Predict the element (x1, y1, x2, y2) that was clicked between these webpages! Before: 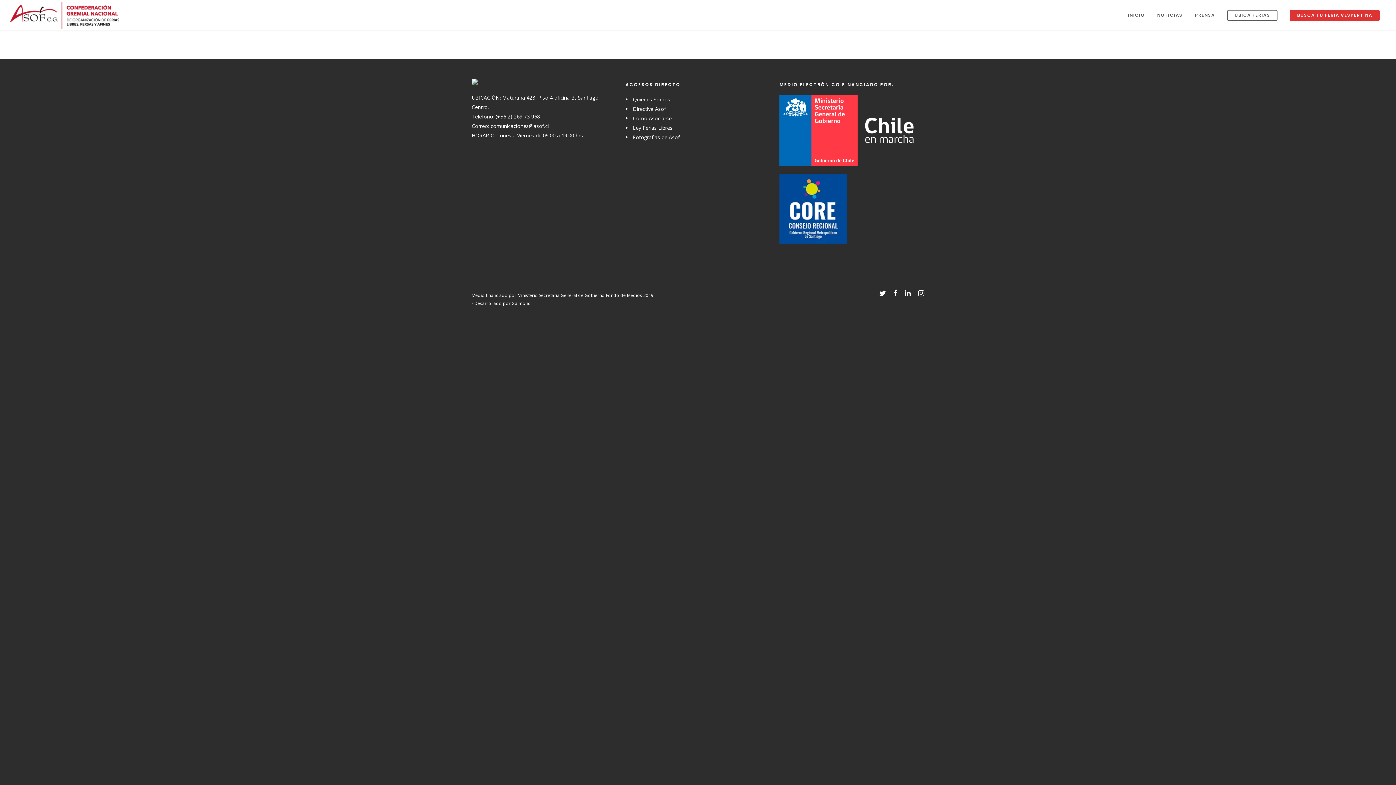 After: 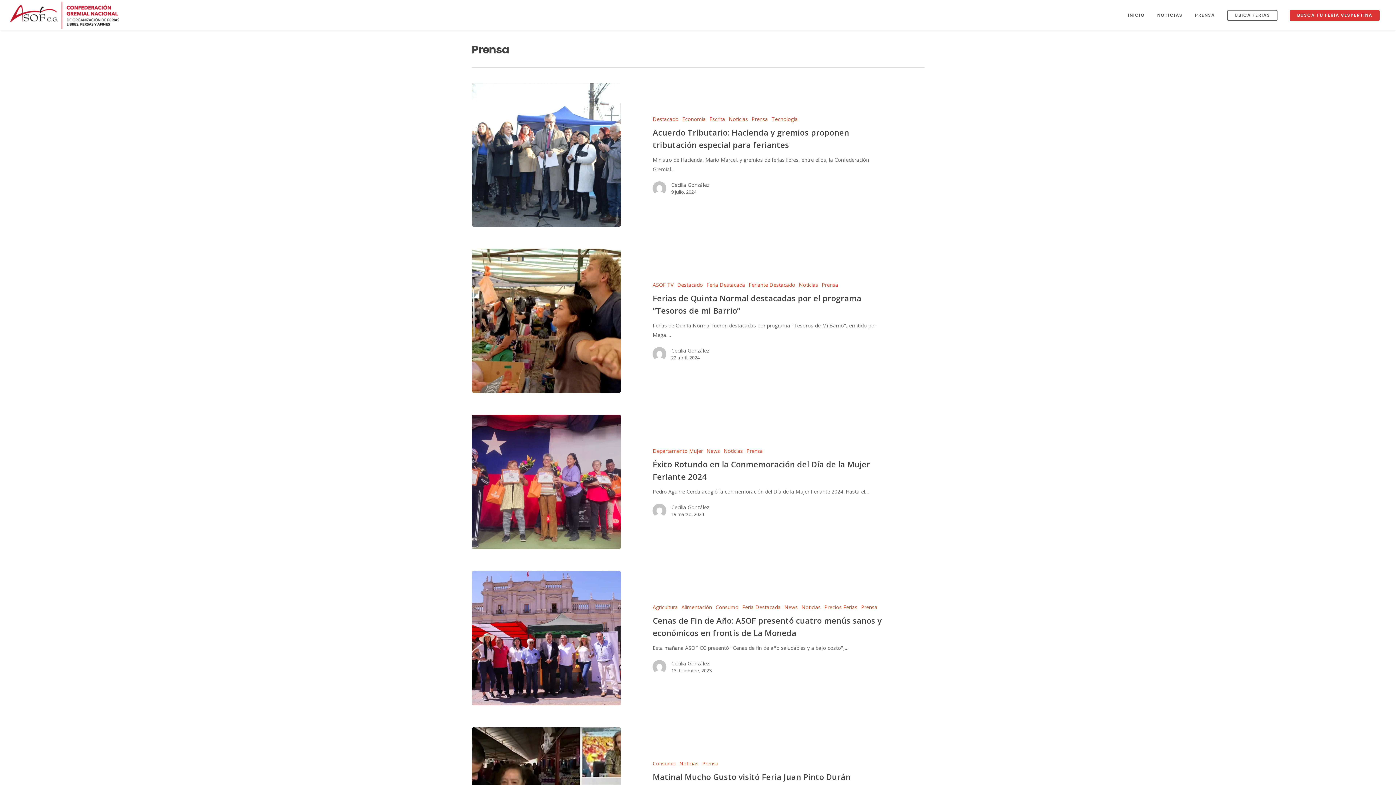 Action: bbox: (1195, 1, 1215, 30) label: PRENSA